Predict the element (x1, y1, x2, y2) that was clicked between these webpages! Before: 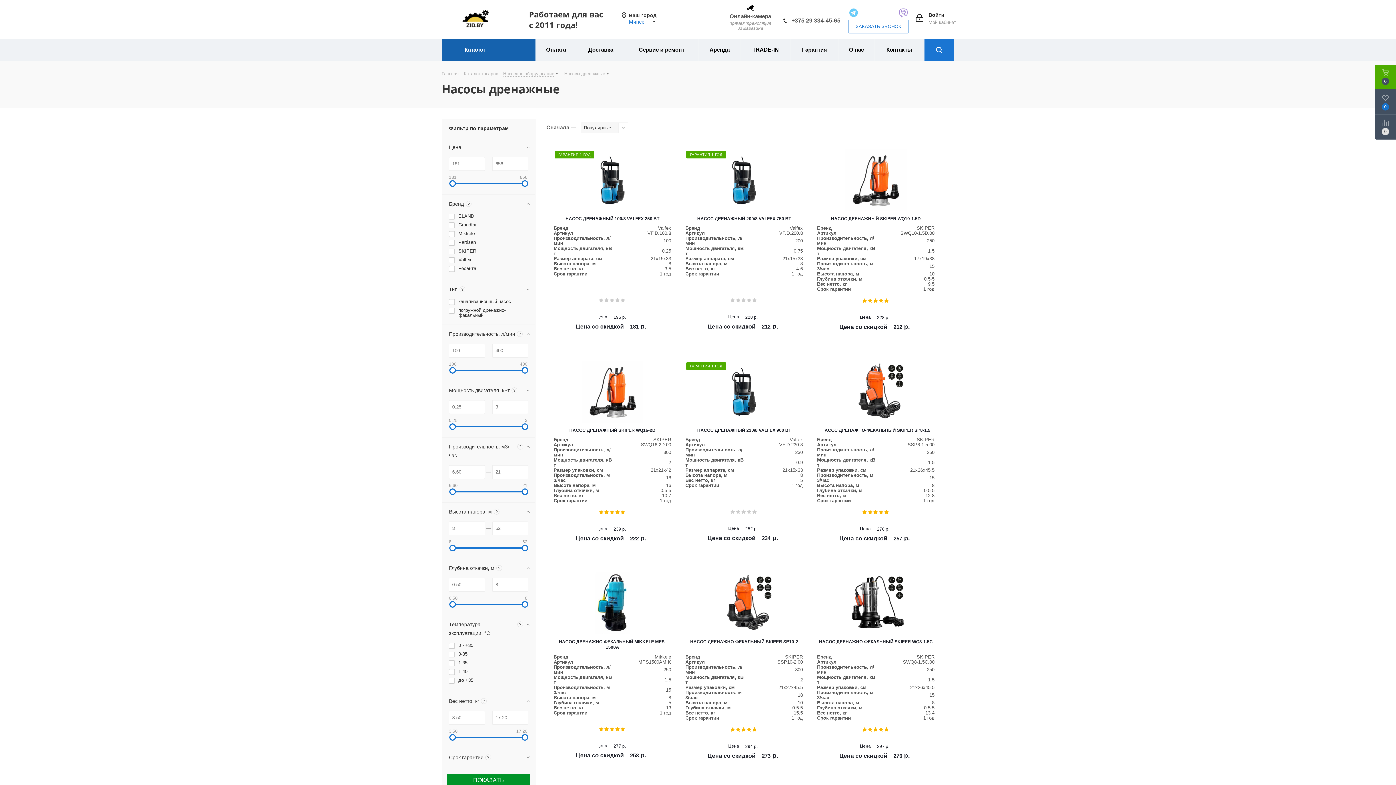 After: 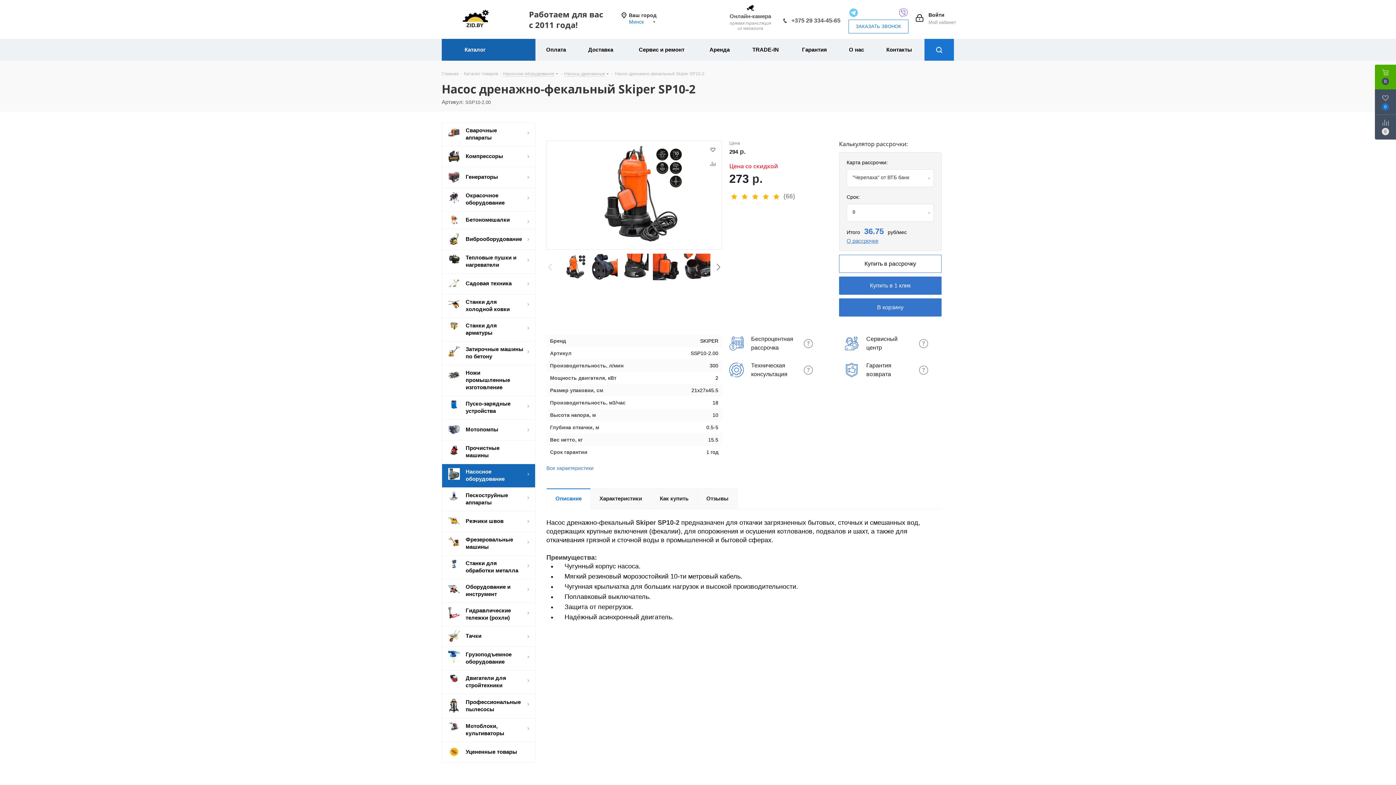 Action: bbox: (685, 639, 803, 645) label: НАСОС ДРЕНАЖНО-ФЕКАЛЬНЫЙ SKIPER SP10-2